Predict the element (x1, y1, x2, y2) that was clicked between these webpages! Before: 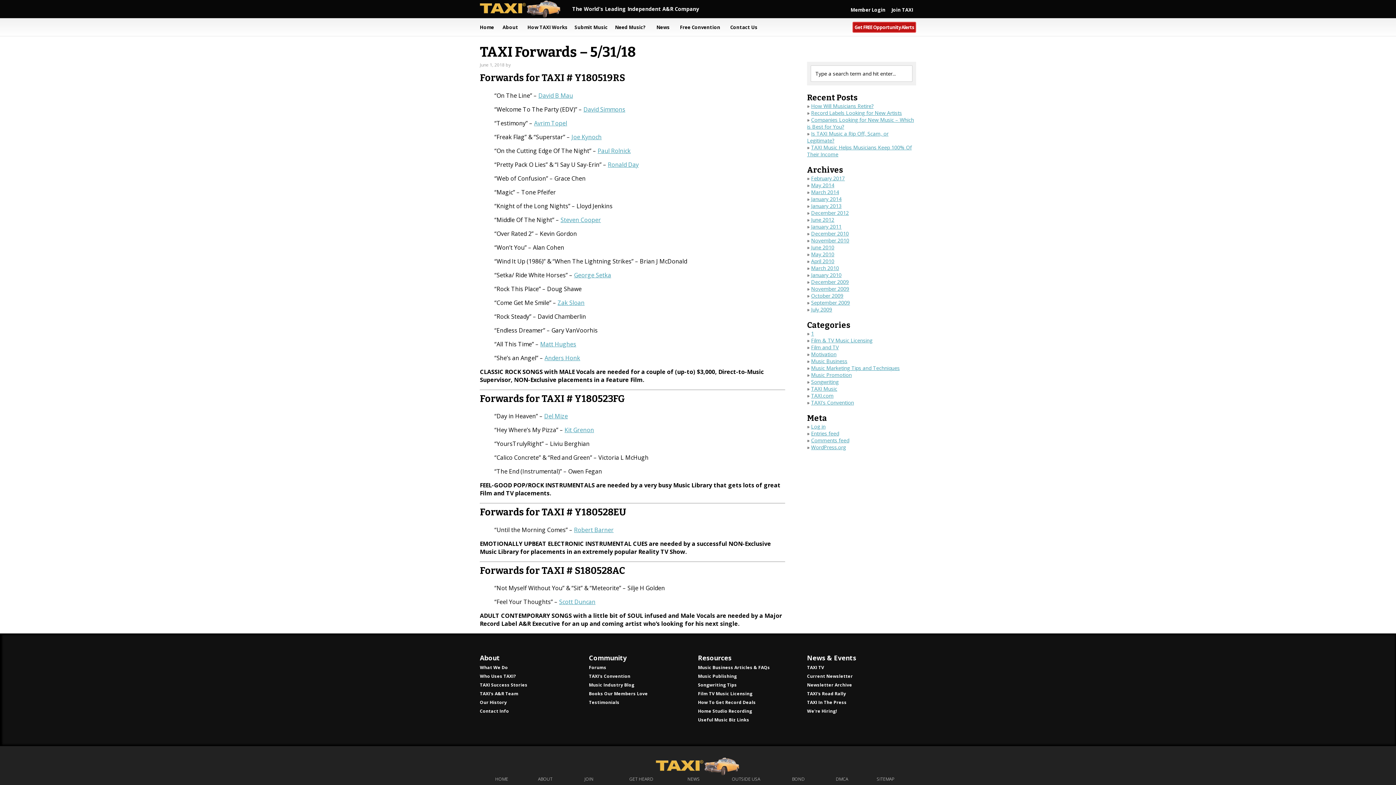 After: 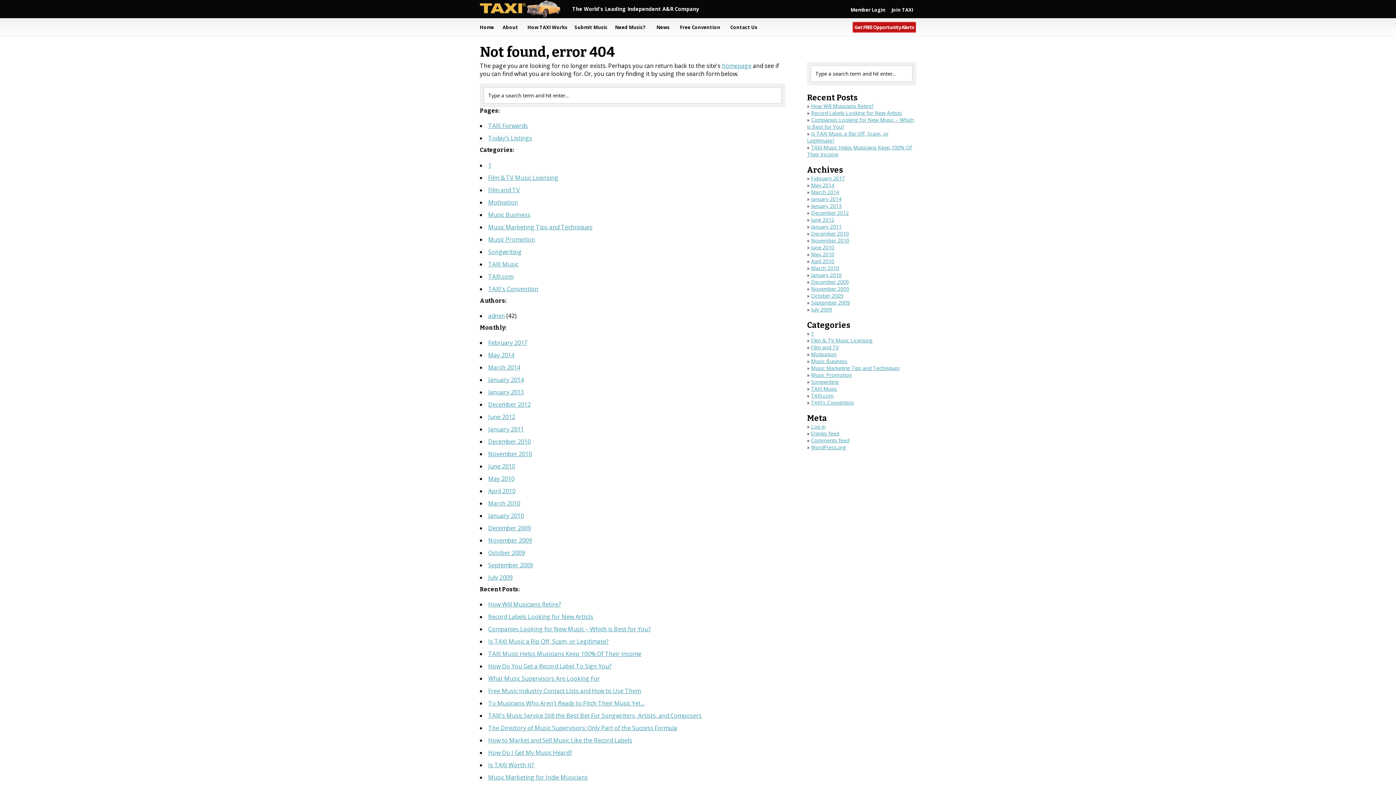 Action: label: NEWS bbox: (672, 776, 715, 782)